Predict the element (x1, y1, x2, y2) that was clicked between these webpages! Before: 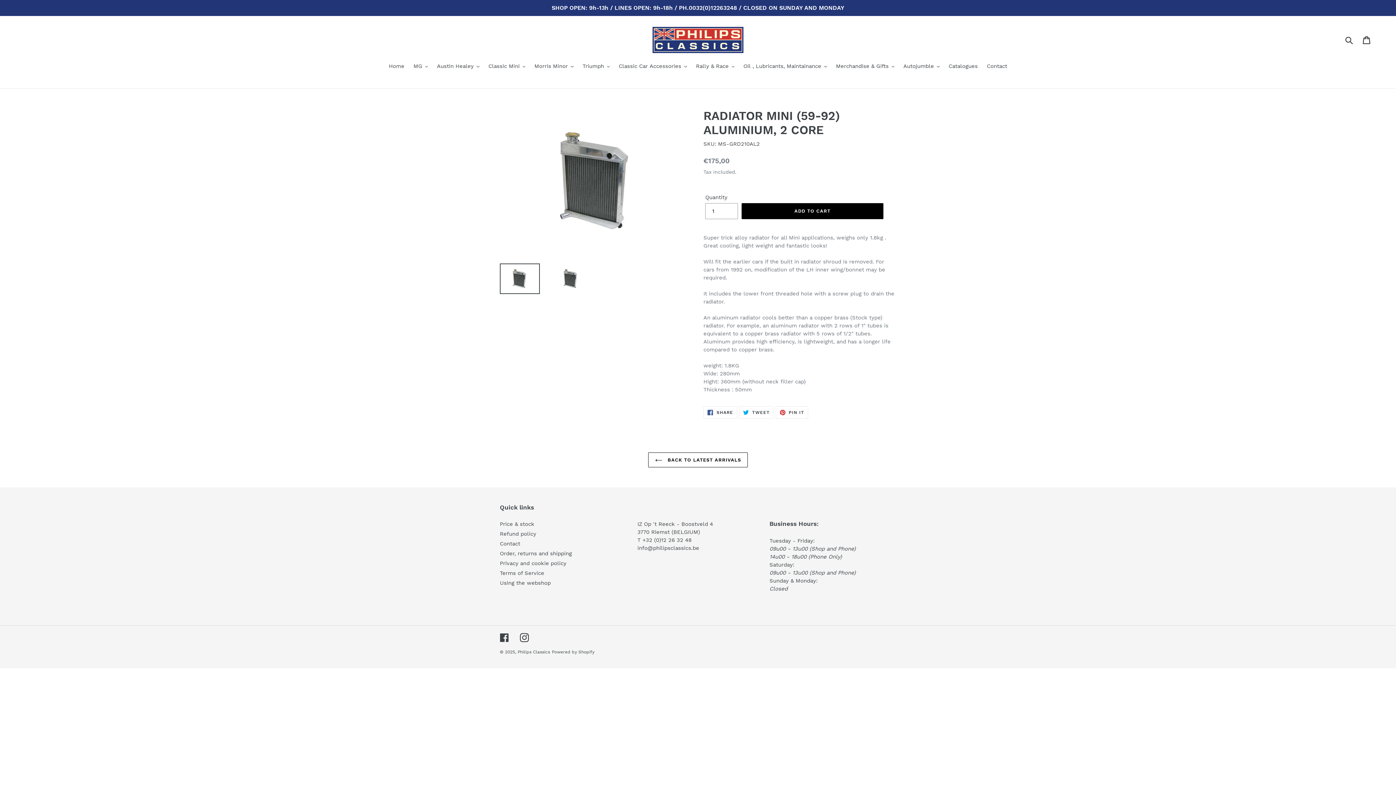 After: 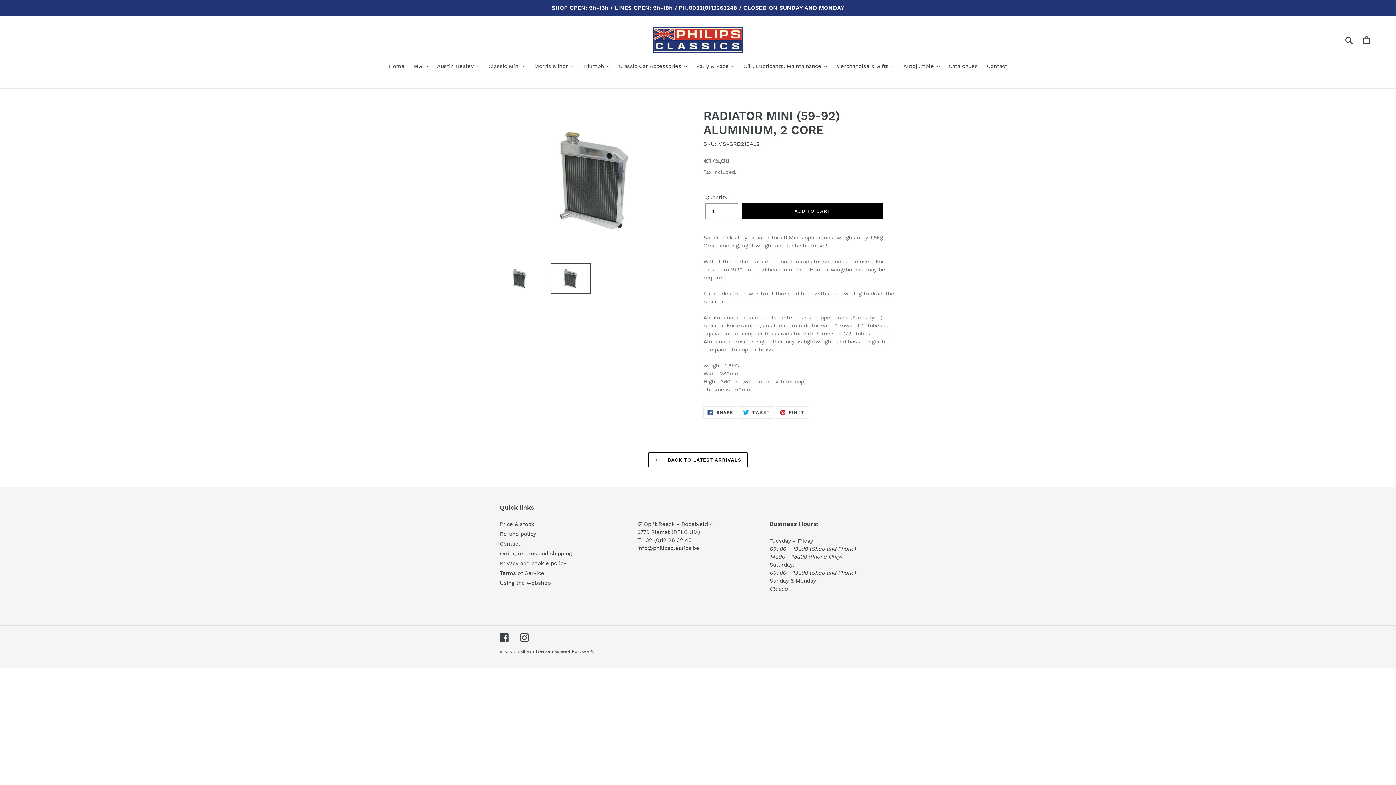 Action: bbox: (550, 263, 590, 294)